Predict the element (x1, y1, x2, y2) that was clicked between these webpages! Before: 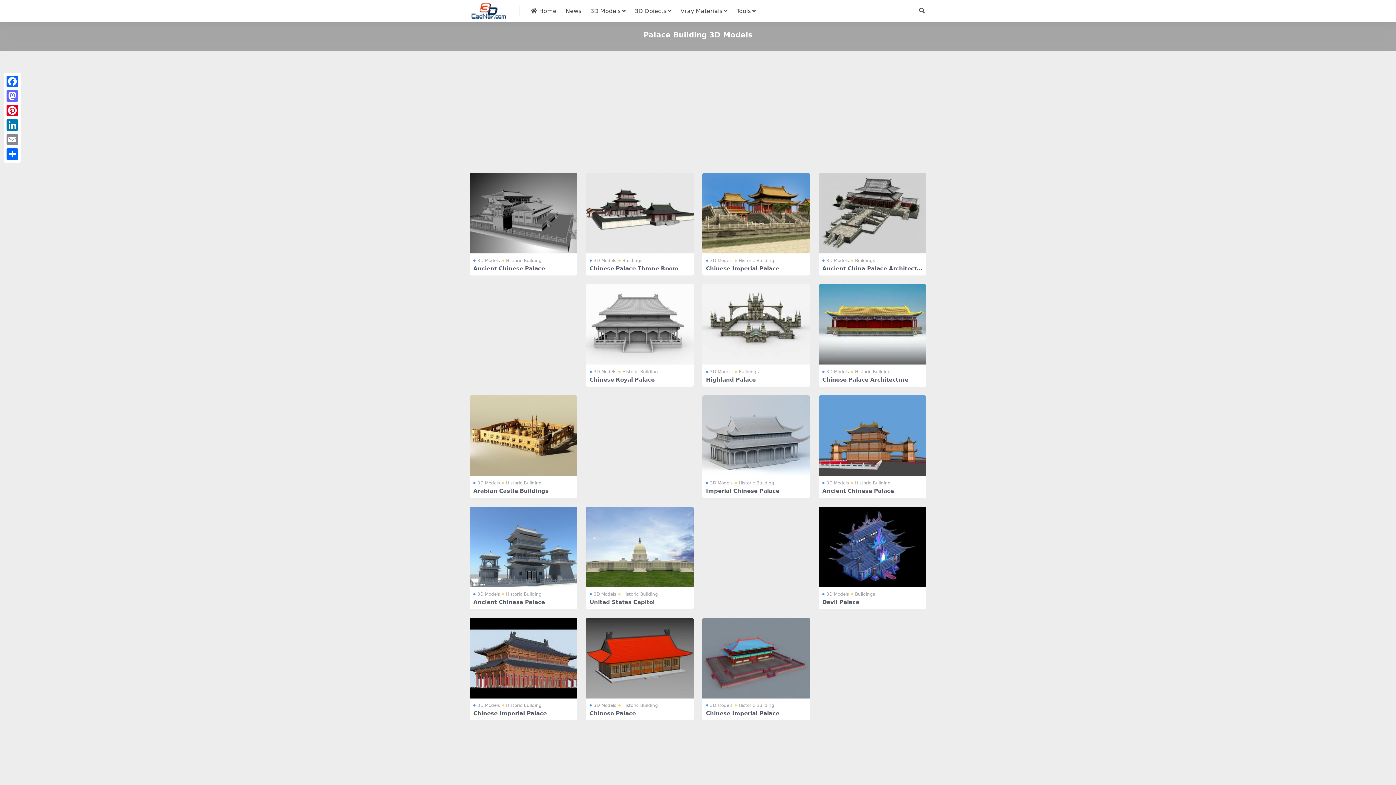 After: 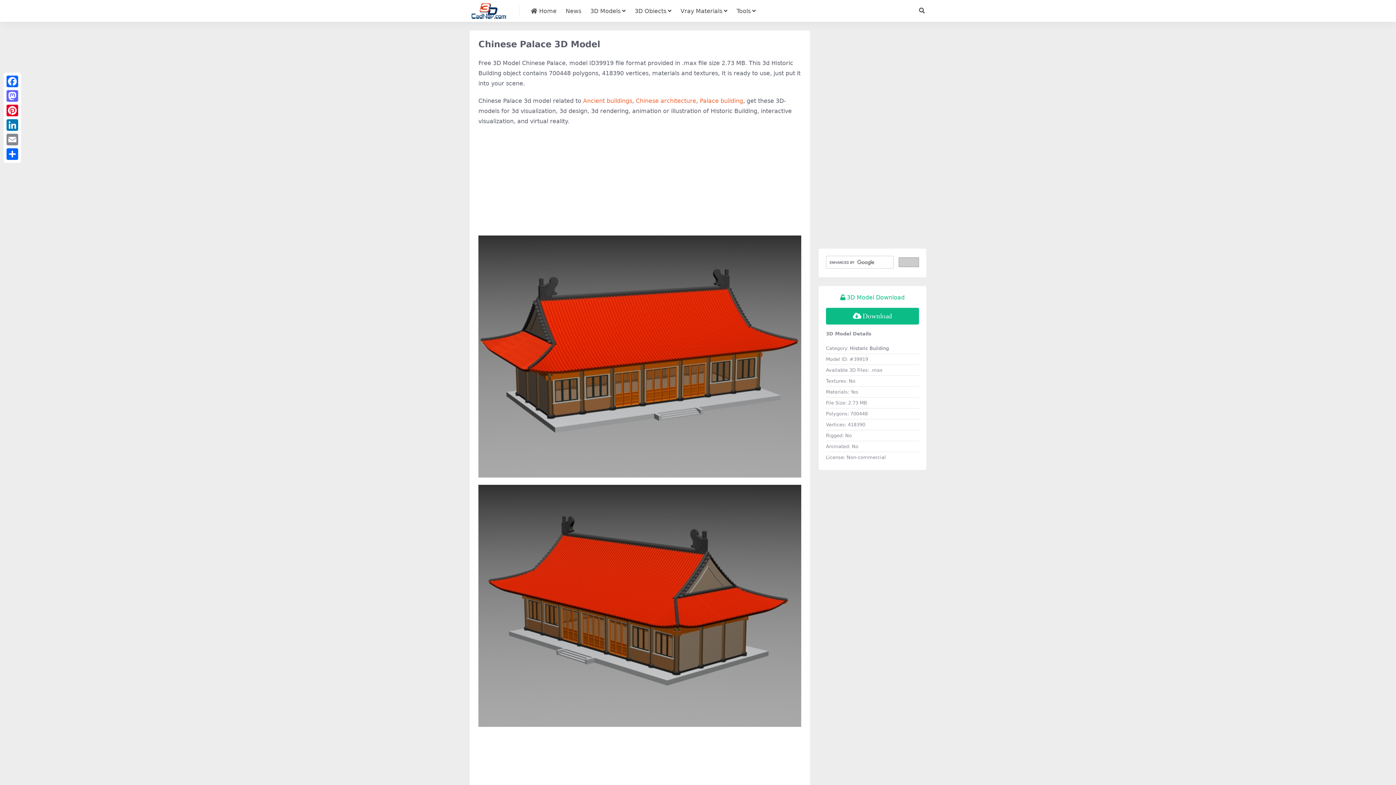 Action: bbox: (586, 618, 693, 698)